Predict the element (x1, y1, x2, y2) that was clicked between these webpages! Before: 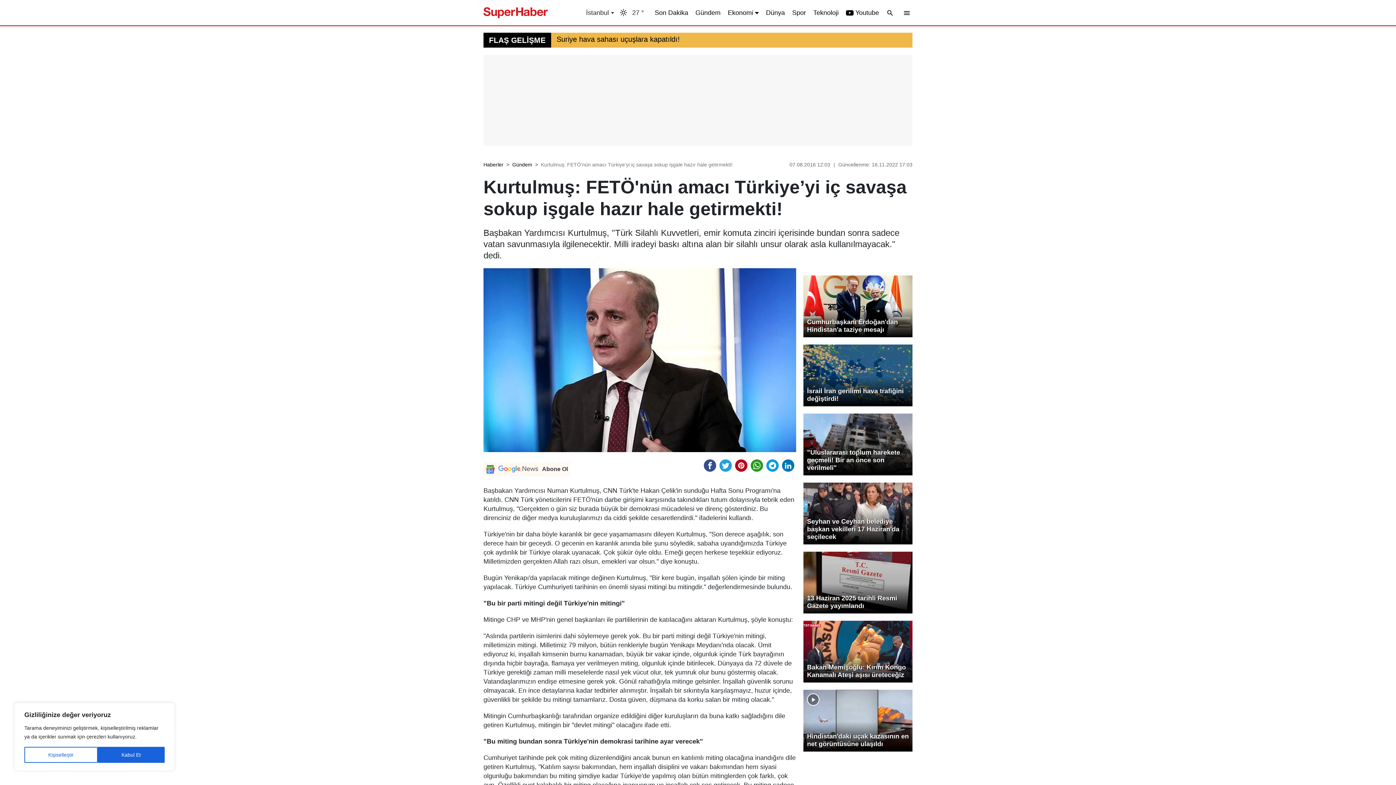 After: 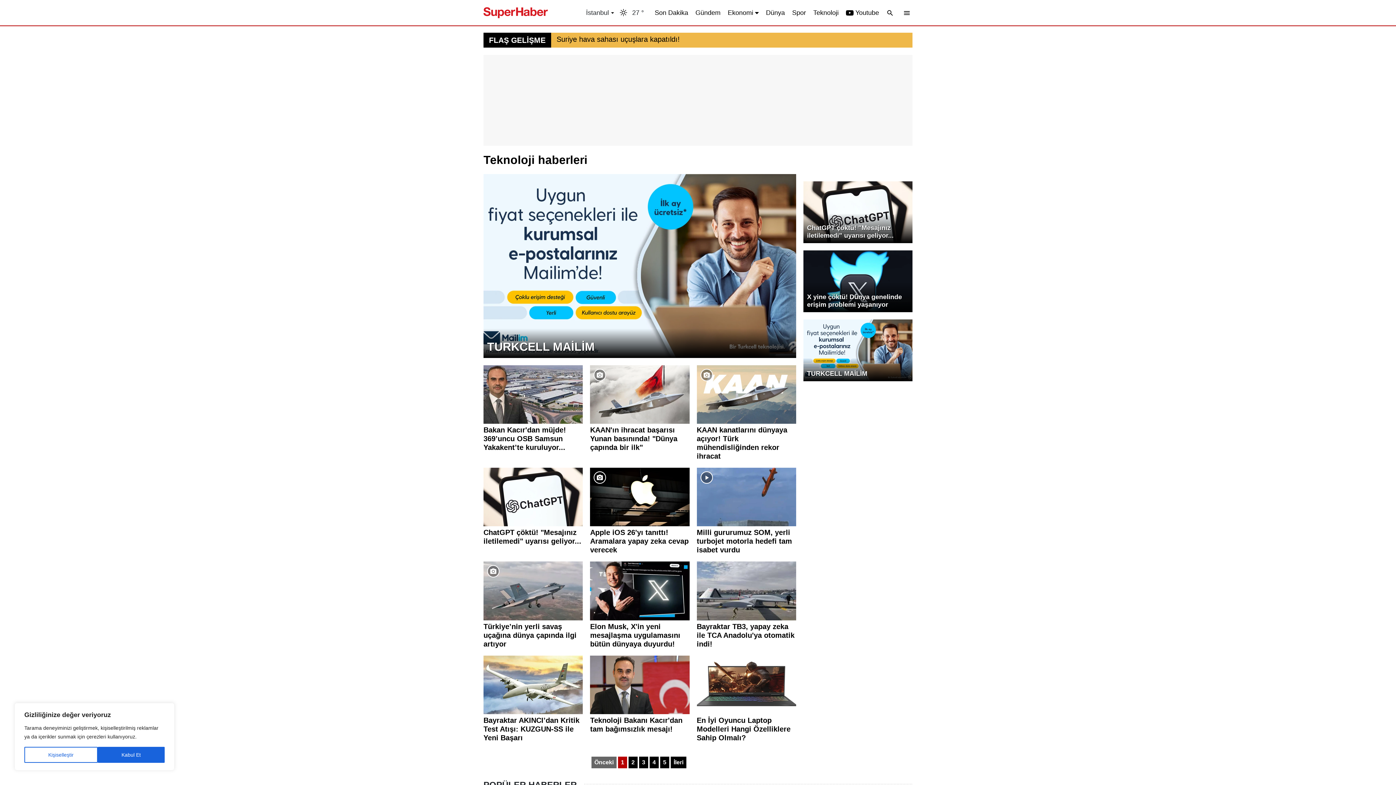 Action: label: Teknoloji bbox: (813, 7, 838, 17)